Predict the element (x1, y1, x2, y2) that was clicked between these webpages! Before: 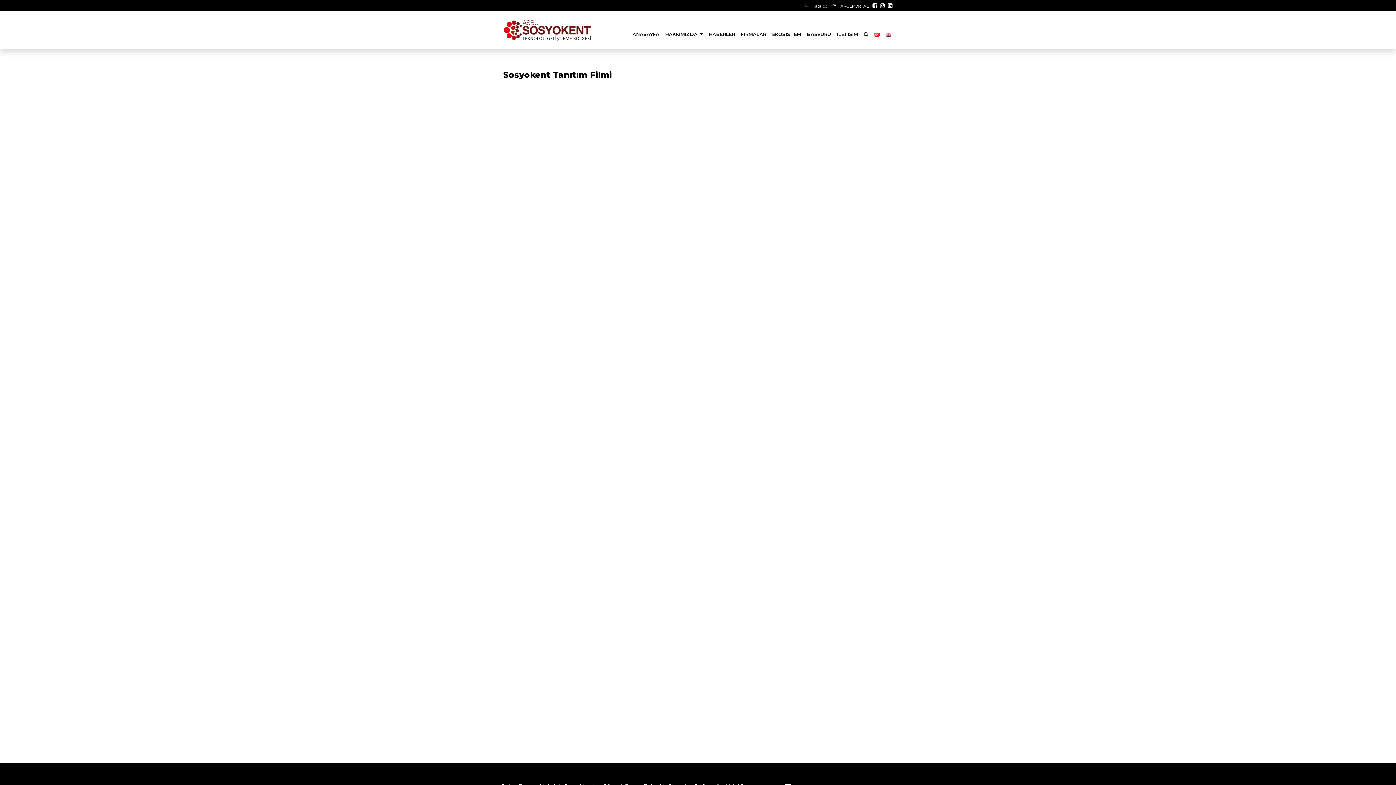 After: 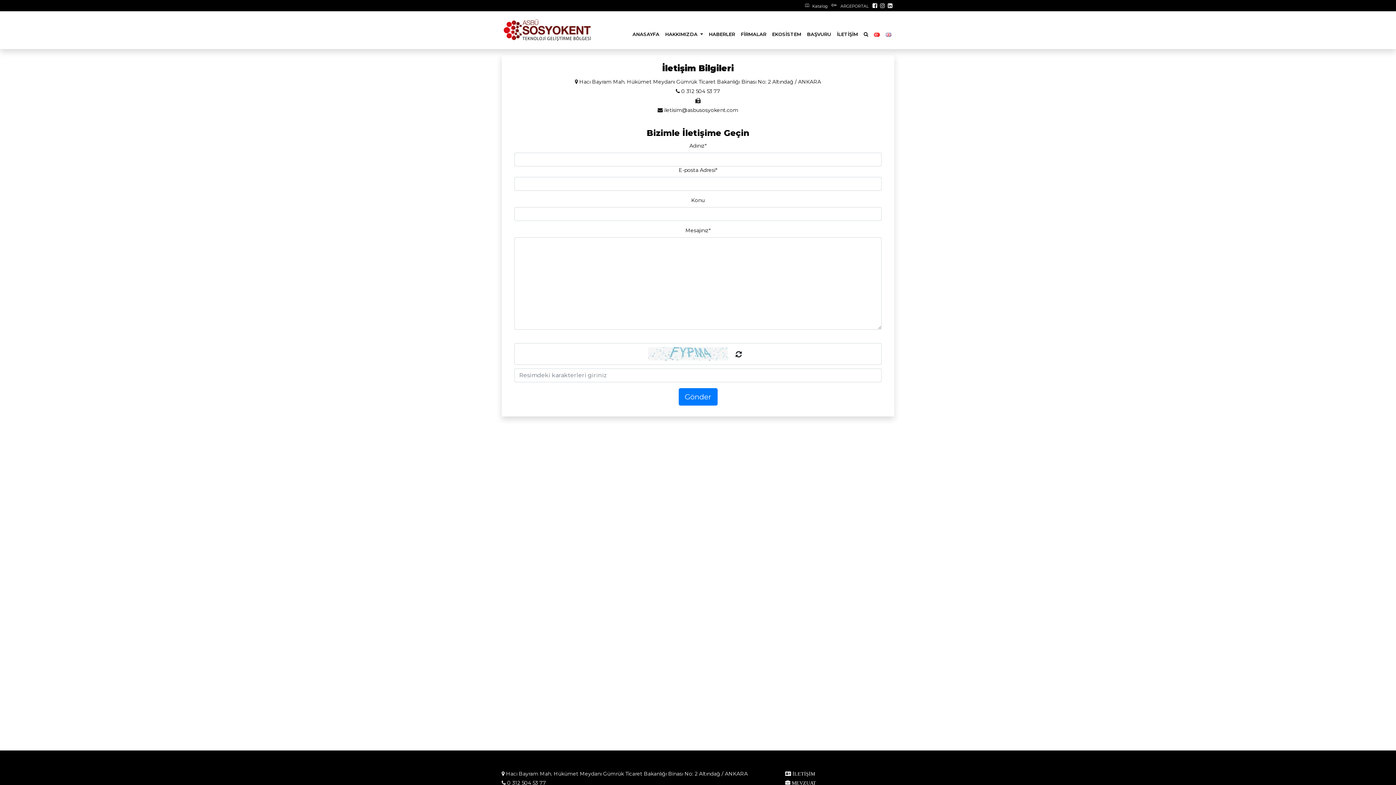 Action: label: İLETİŞİM bbox: (834, 28, 861, 40)